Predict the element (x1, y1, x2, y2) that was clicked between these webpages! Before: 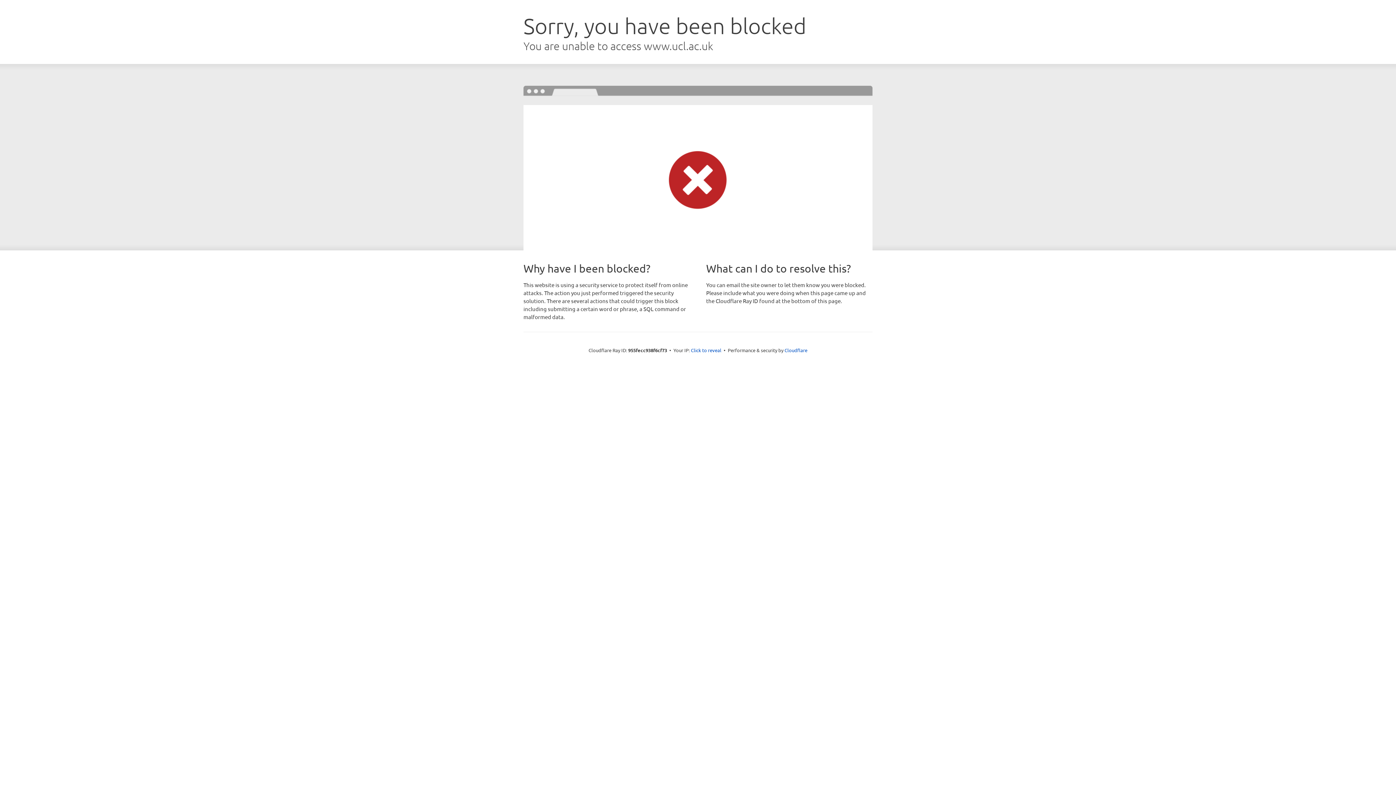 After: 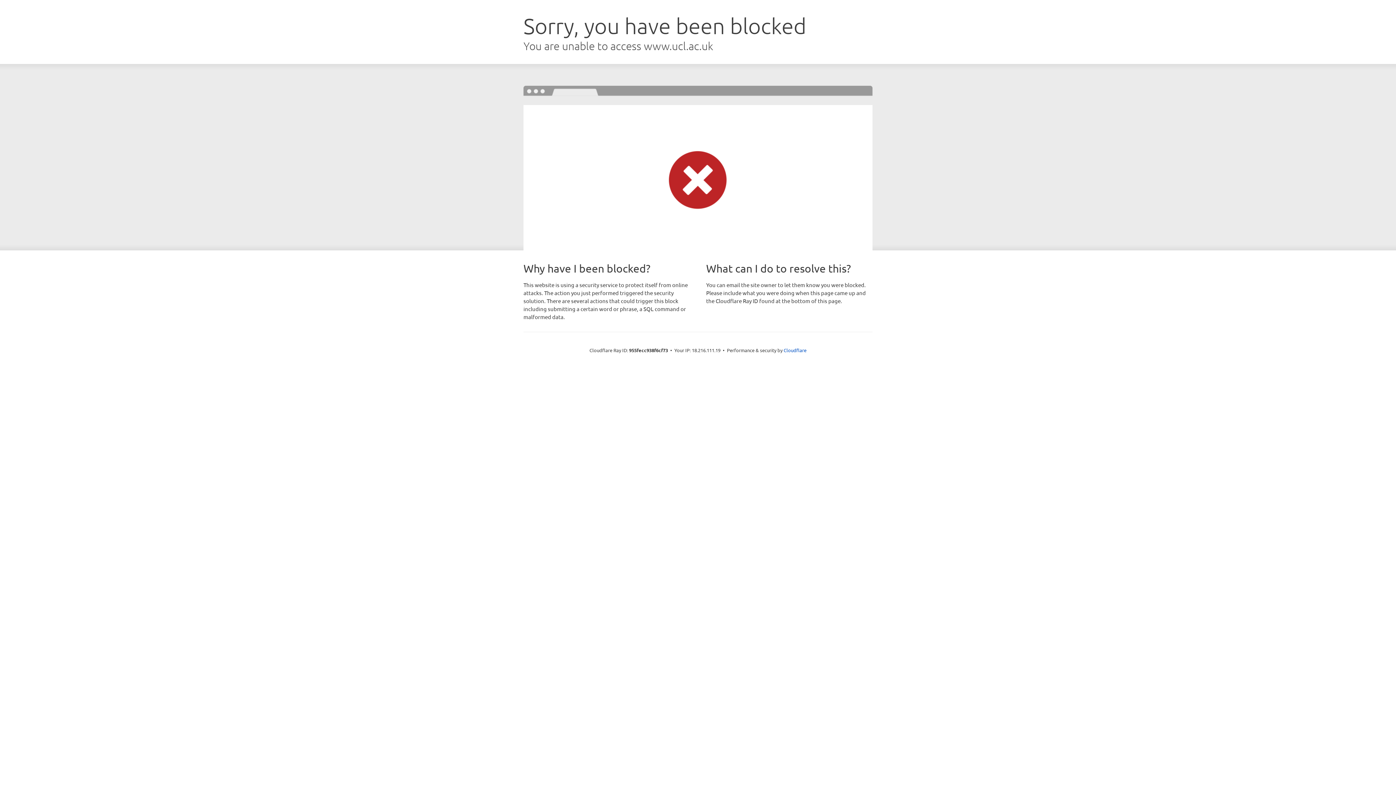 Action: bbox: (691, 346, 721, 353) label: Click to reveal